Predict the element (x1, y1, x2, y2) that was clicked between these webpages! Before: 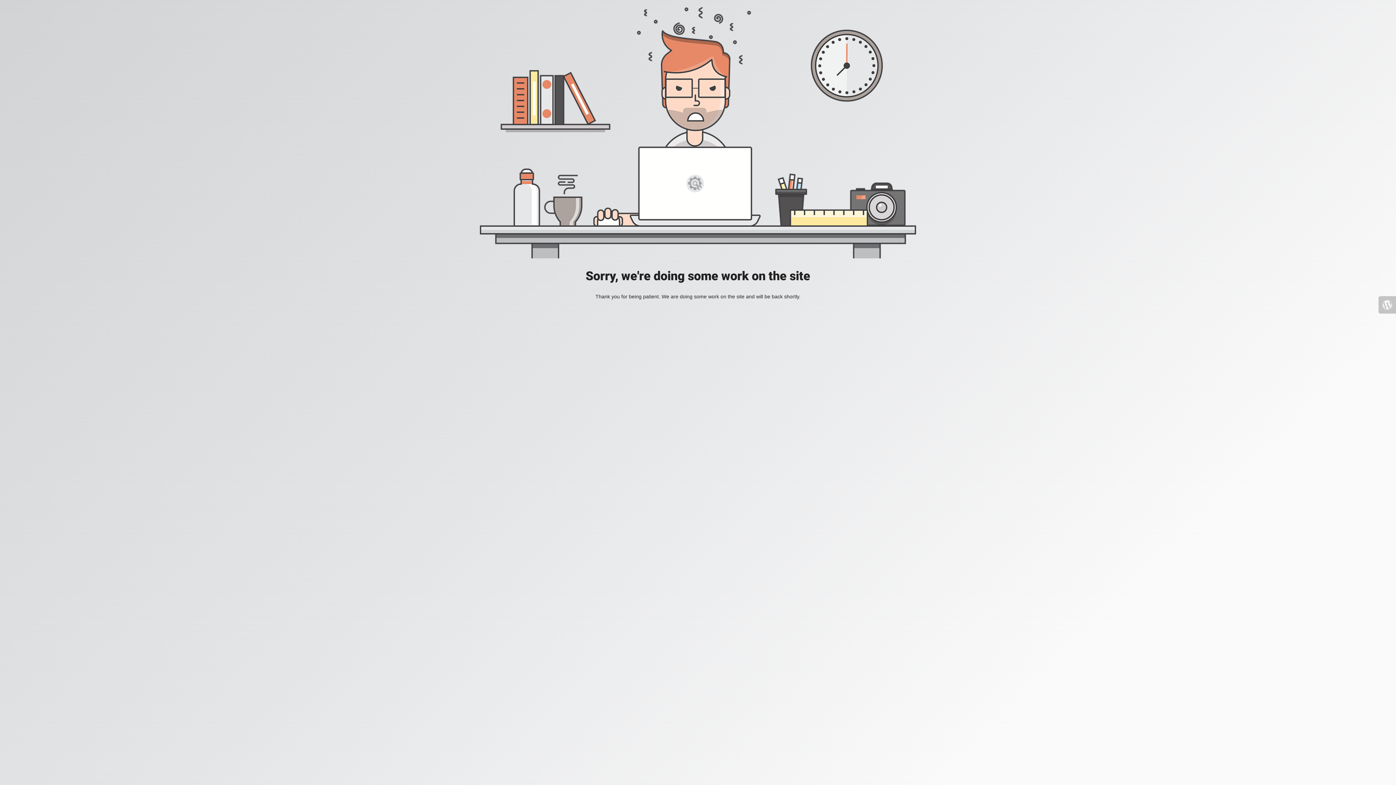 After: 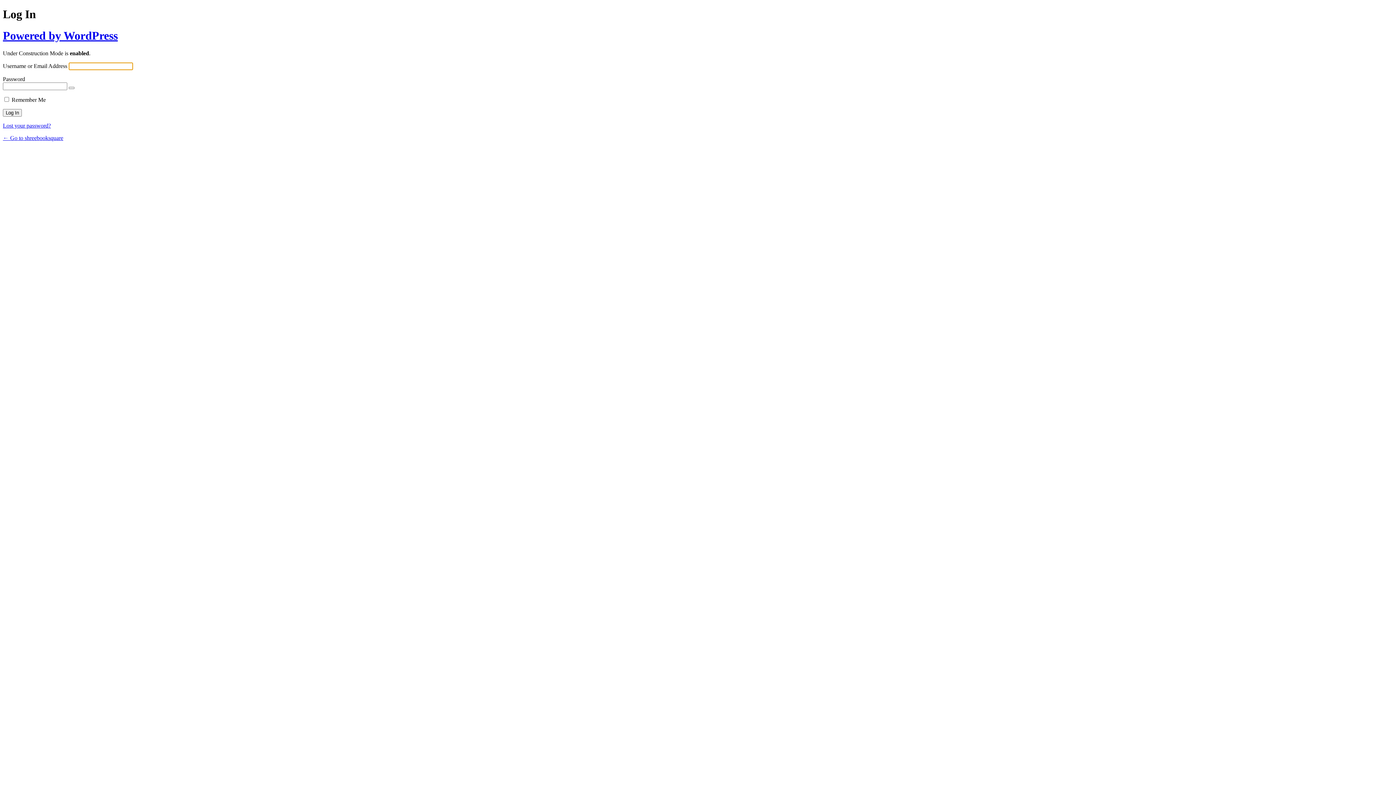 Action: bbox: (1378, 296, 1396, 313)